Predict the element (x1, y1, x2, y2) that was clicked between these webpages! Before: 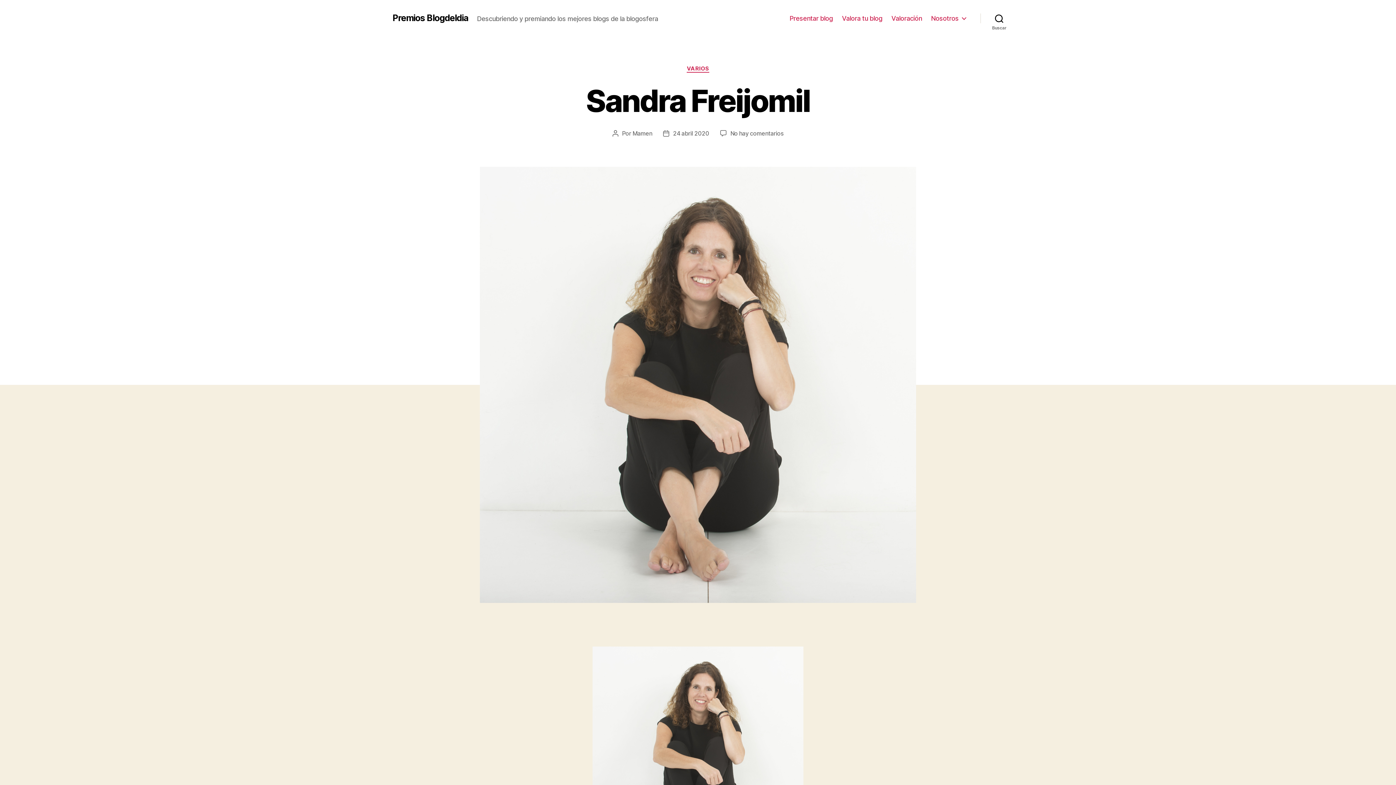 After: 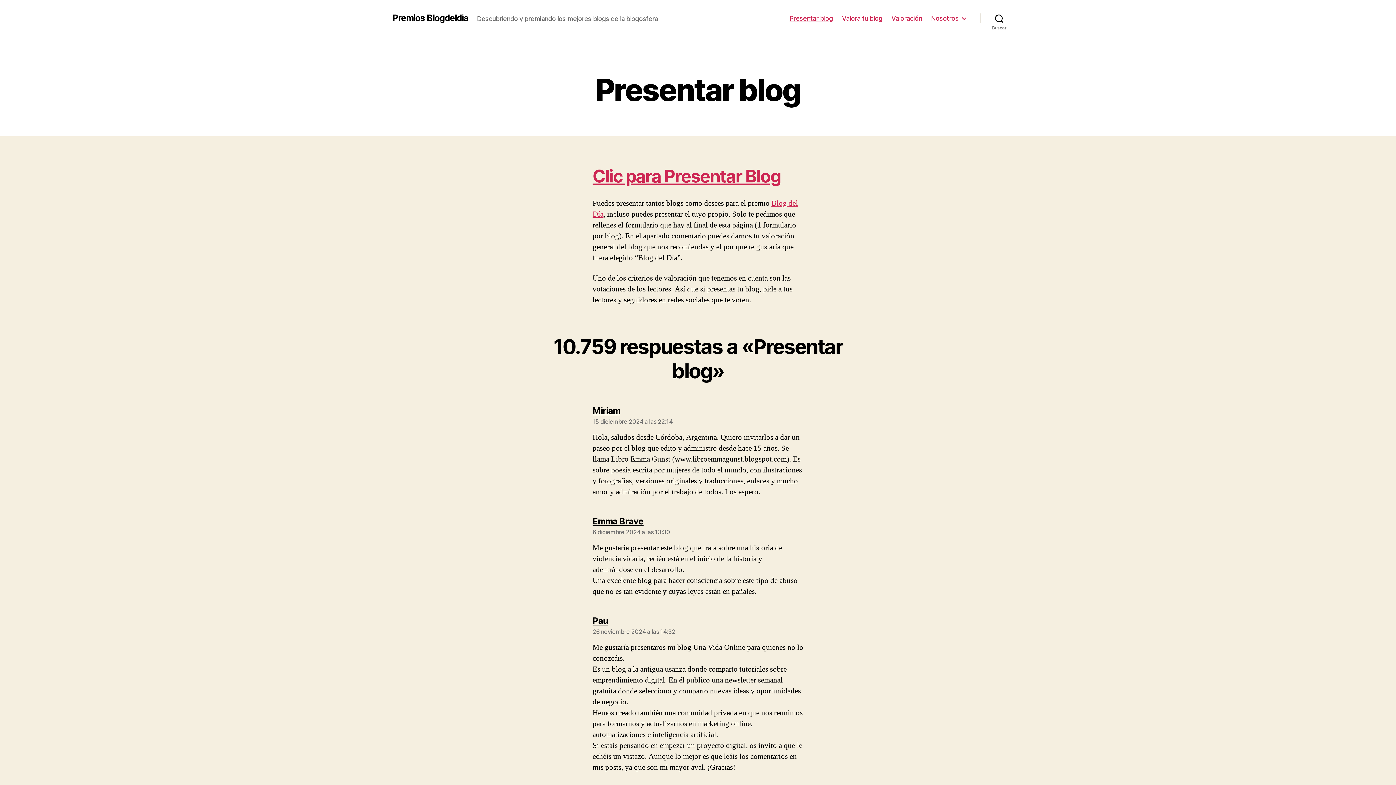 Action: bbox: (789, 14, 833, 22) label: Presentar blog